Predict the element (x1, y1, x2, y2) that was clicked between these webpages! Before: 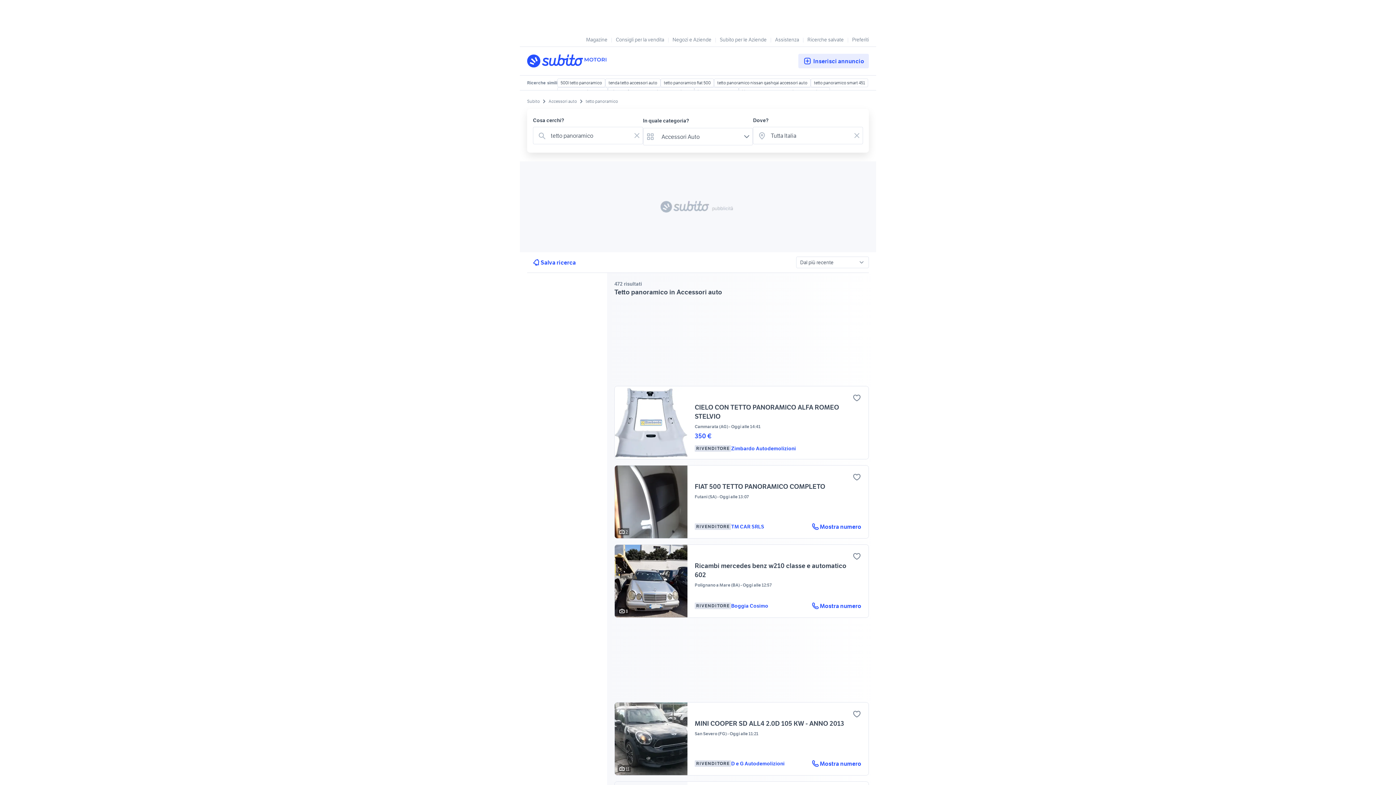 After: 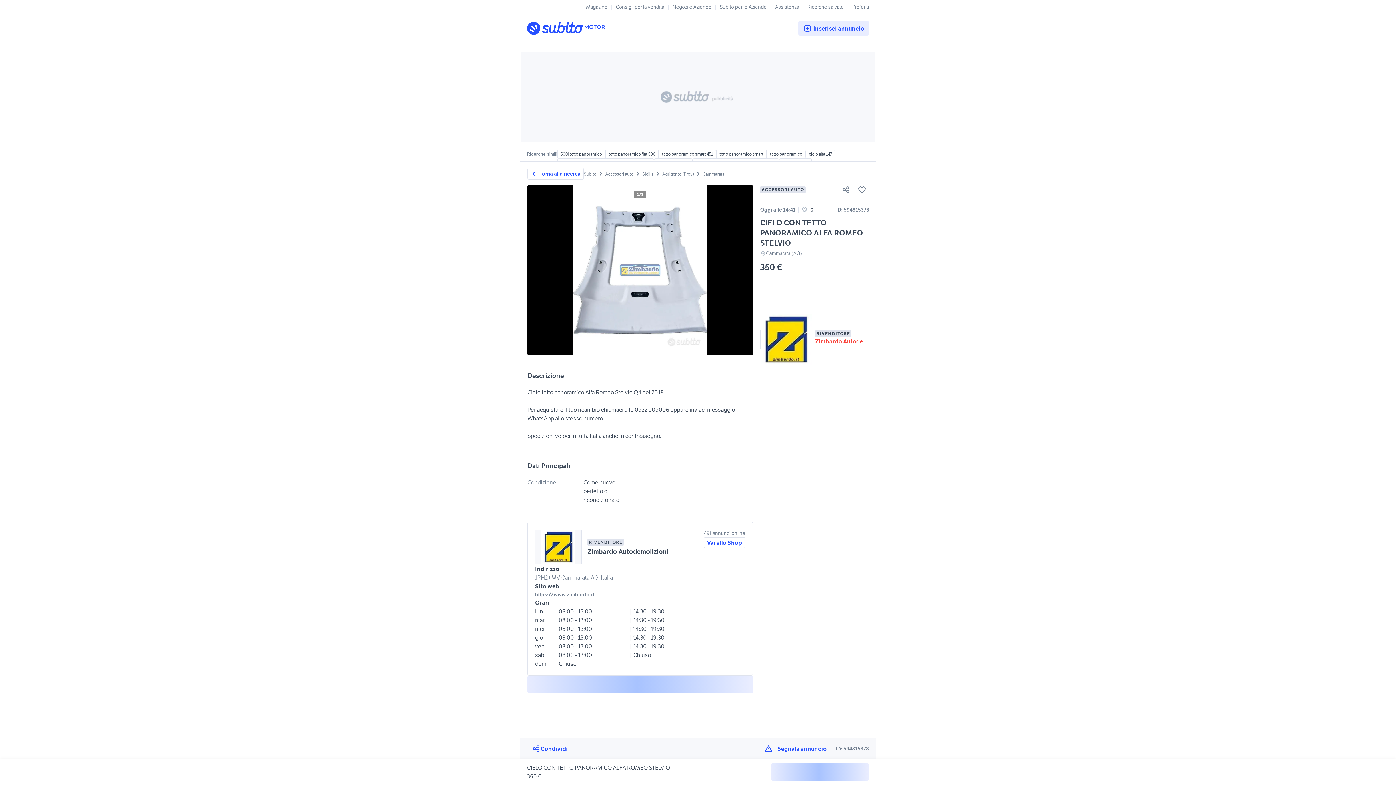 Action: label: Zimbardo Autodemolizioni bbox: (731, 445, 796, 452)